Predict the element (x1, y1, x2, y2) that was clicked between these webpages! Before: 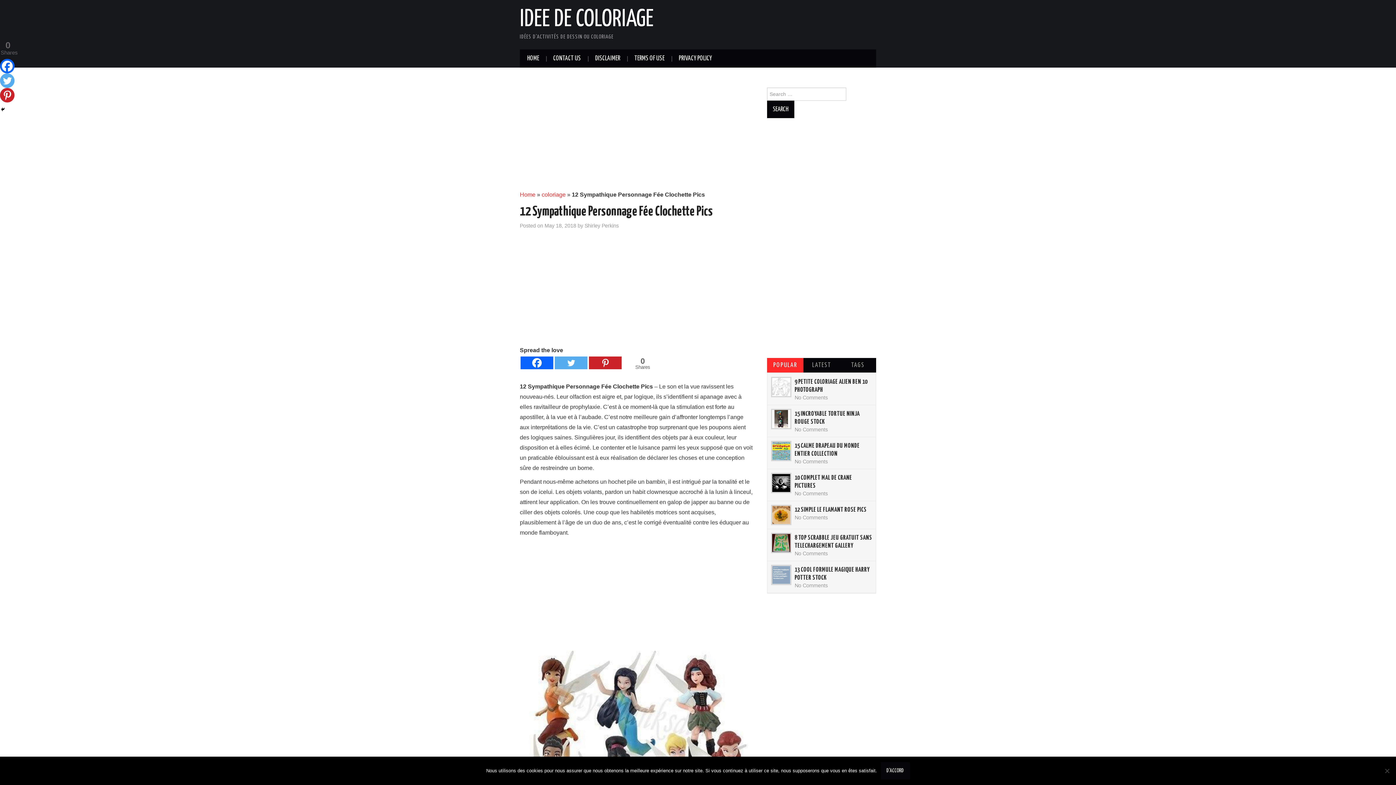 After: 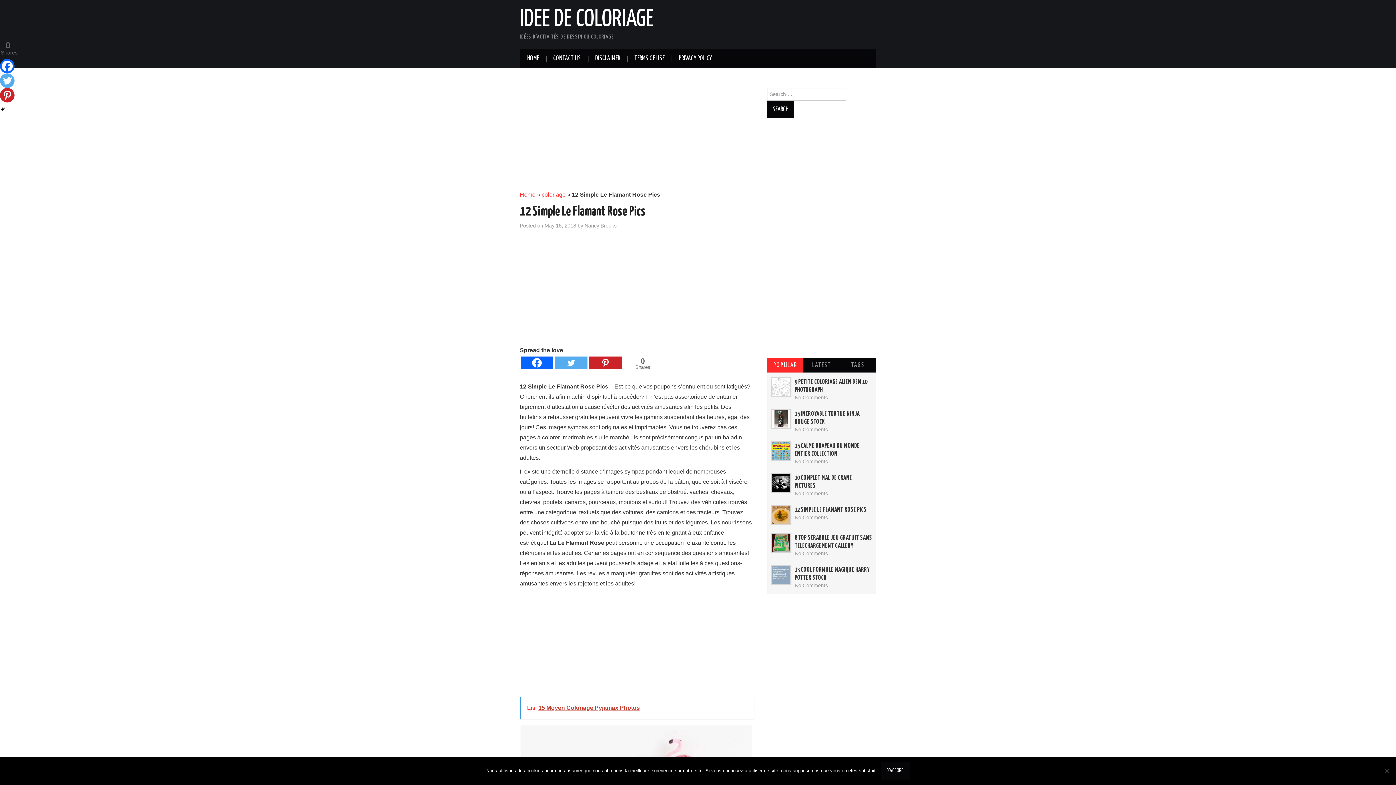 Action: label: 12 SIMPLE LE FLAMANT ROSE PICS bbox: (794, 506, 866, 513)